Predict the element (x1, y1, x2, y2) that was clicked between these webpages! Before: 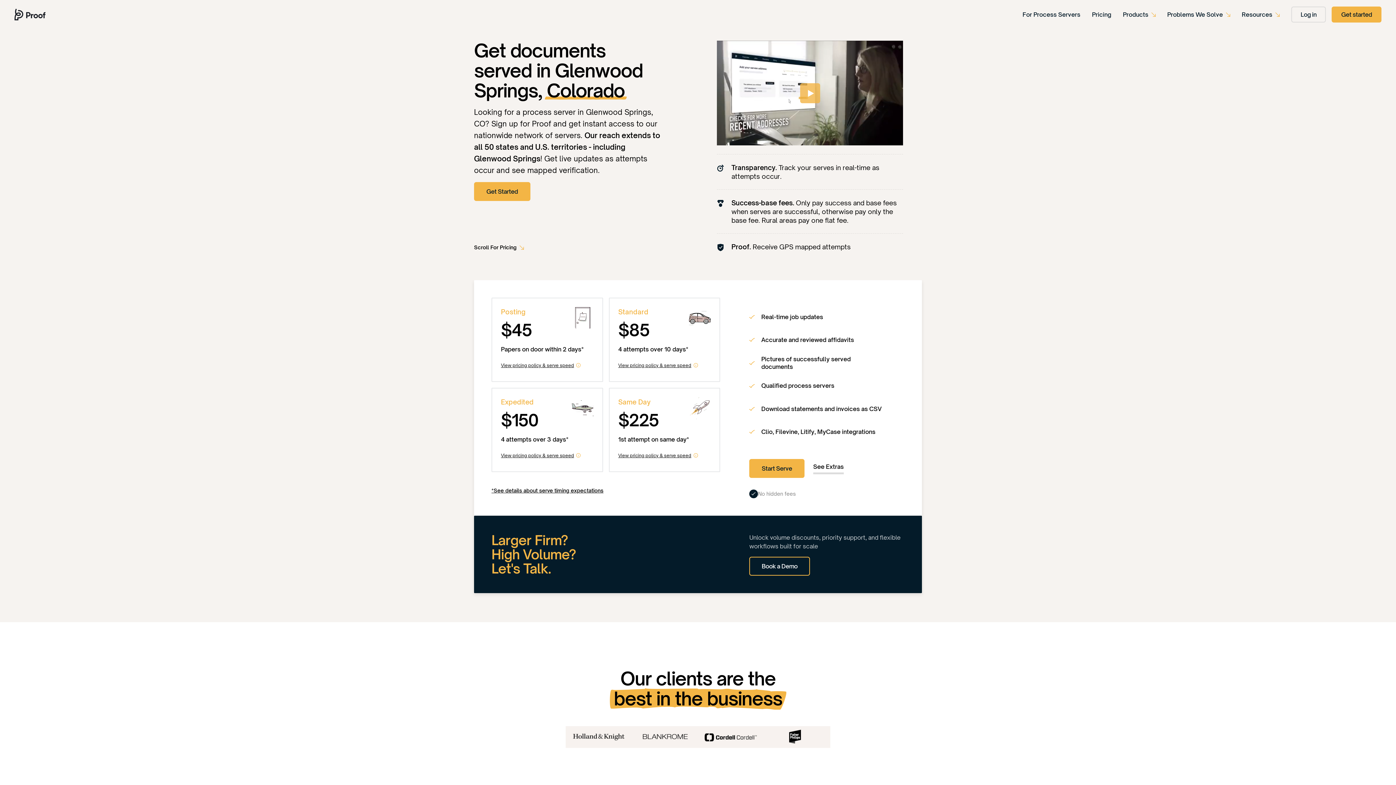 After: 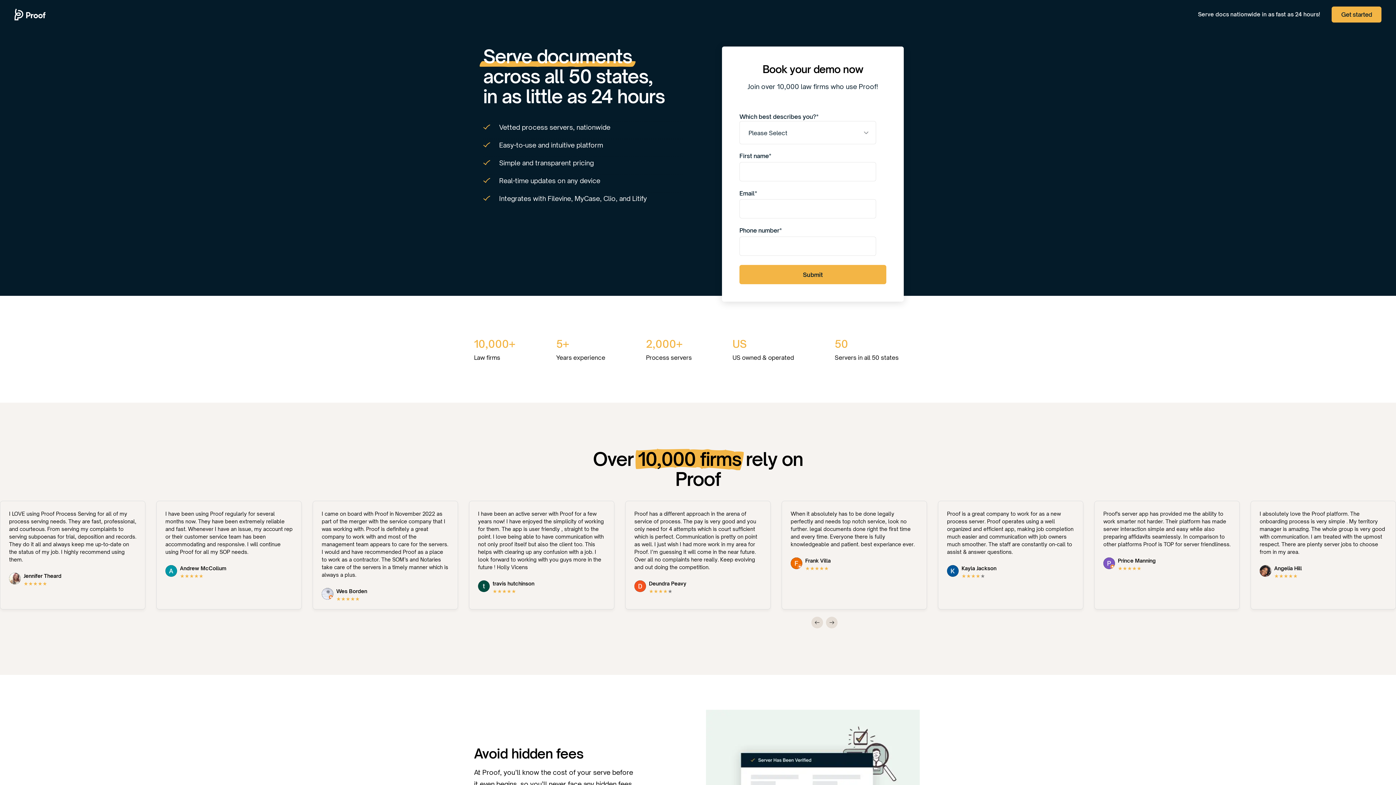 Action: label: Book a Demo bbox: (749, 556, 810, 575)